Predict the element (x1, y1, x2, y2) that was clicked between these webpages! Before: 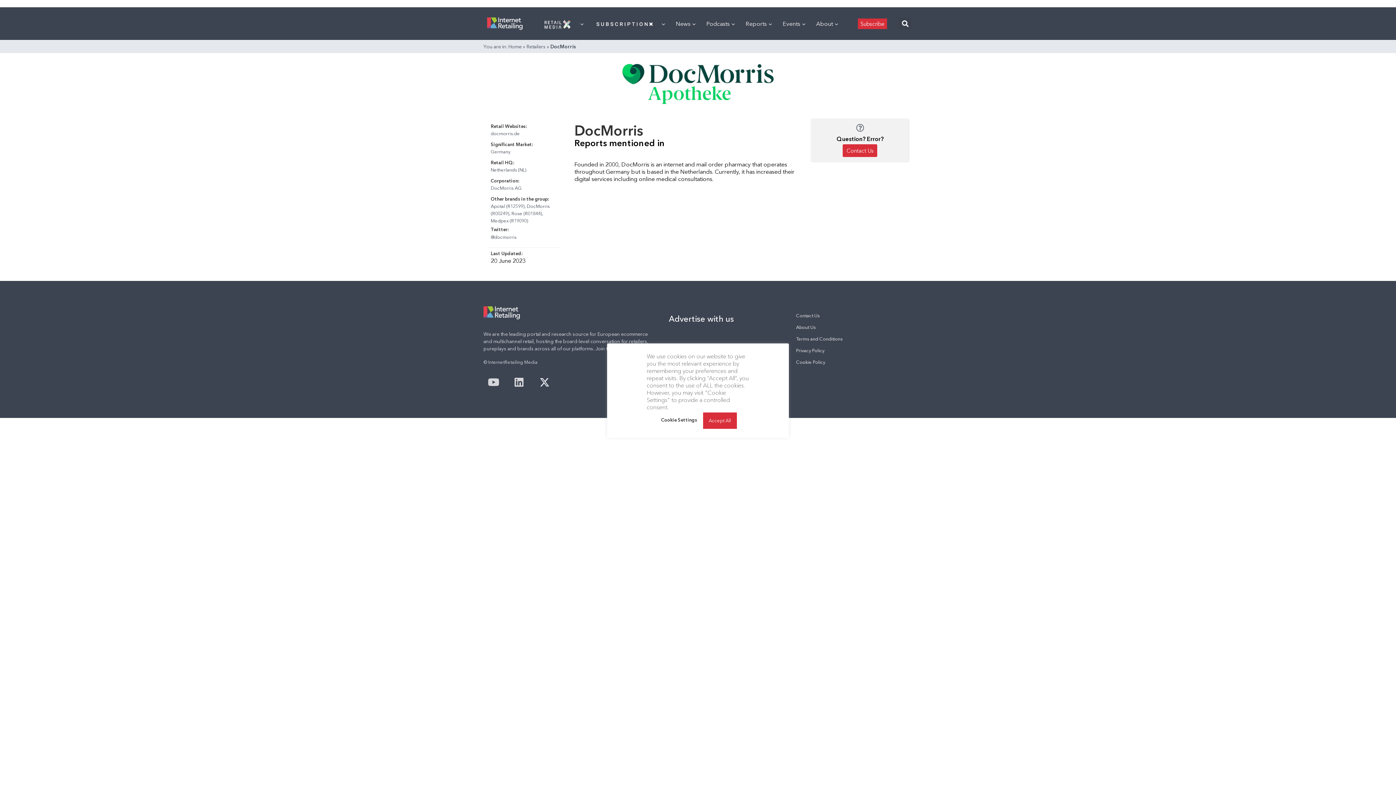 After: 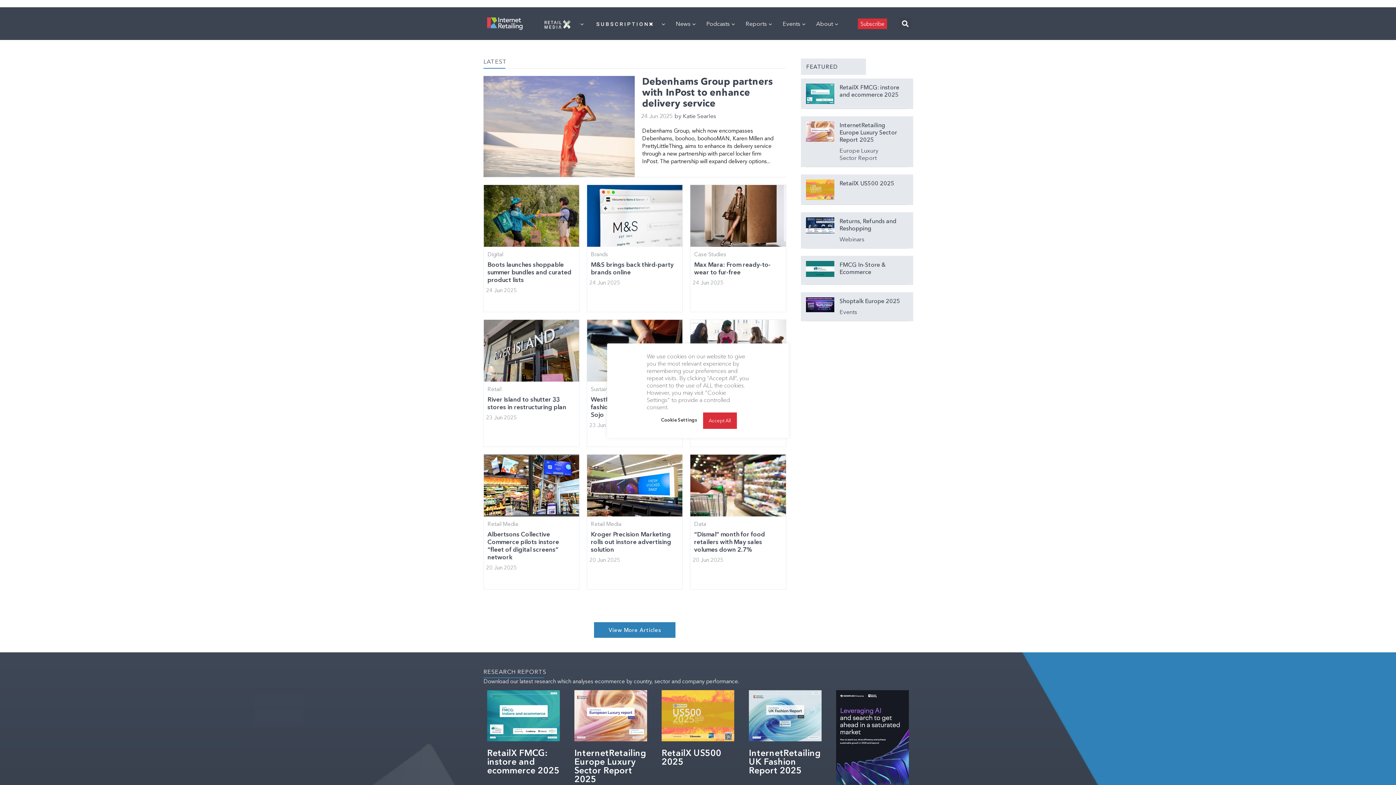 Action: bbox: (487, 17, 523, 29)